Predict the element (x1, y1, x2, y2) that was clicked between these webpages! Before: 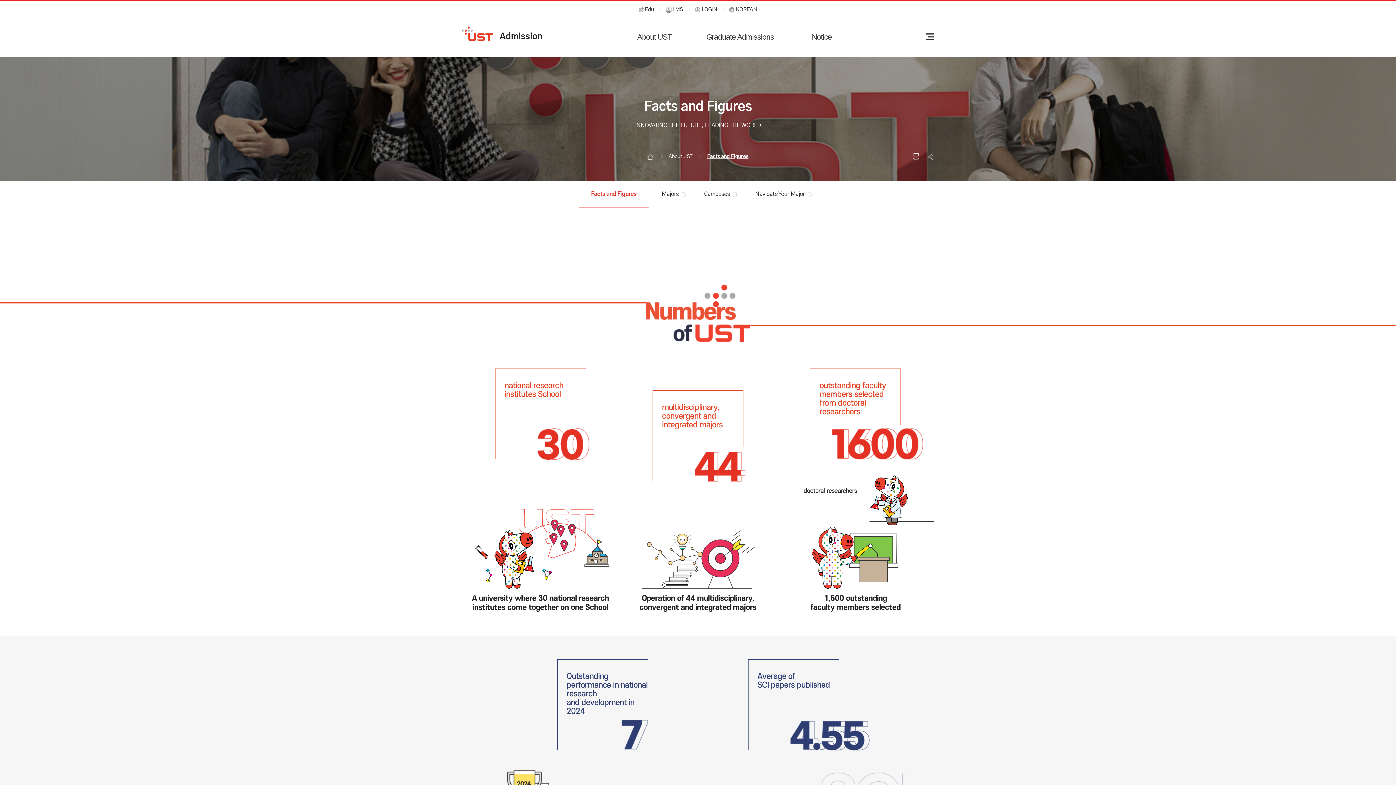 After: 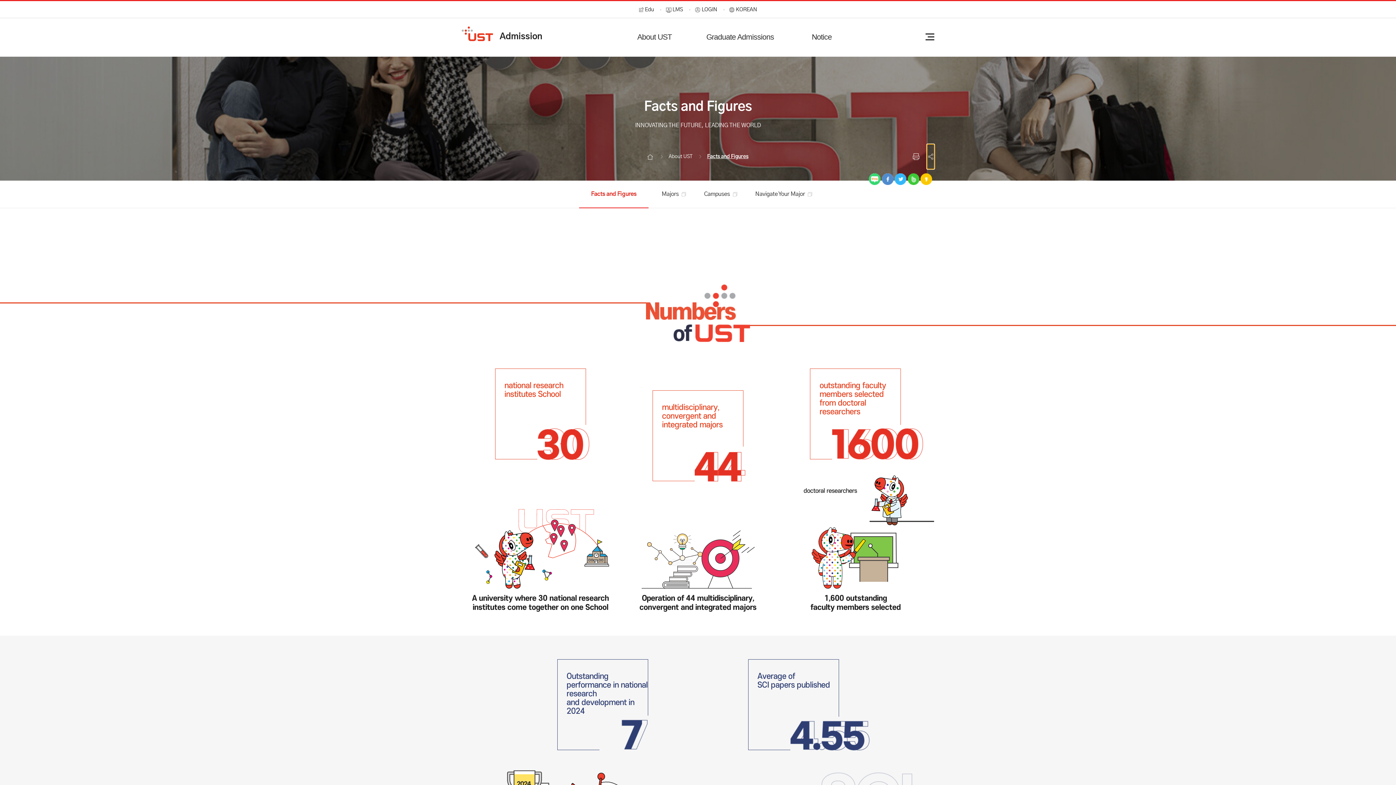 Action: label: 공유 bbox: (927, 144, 934, 169)